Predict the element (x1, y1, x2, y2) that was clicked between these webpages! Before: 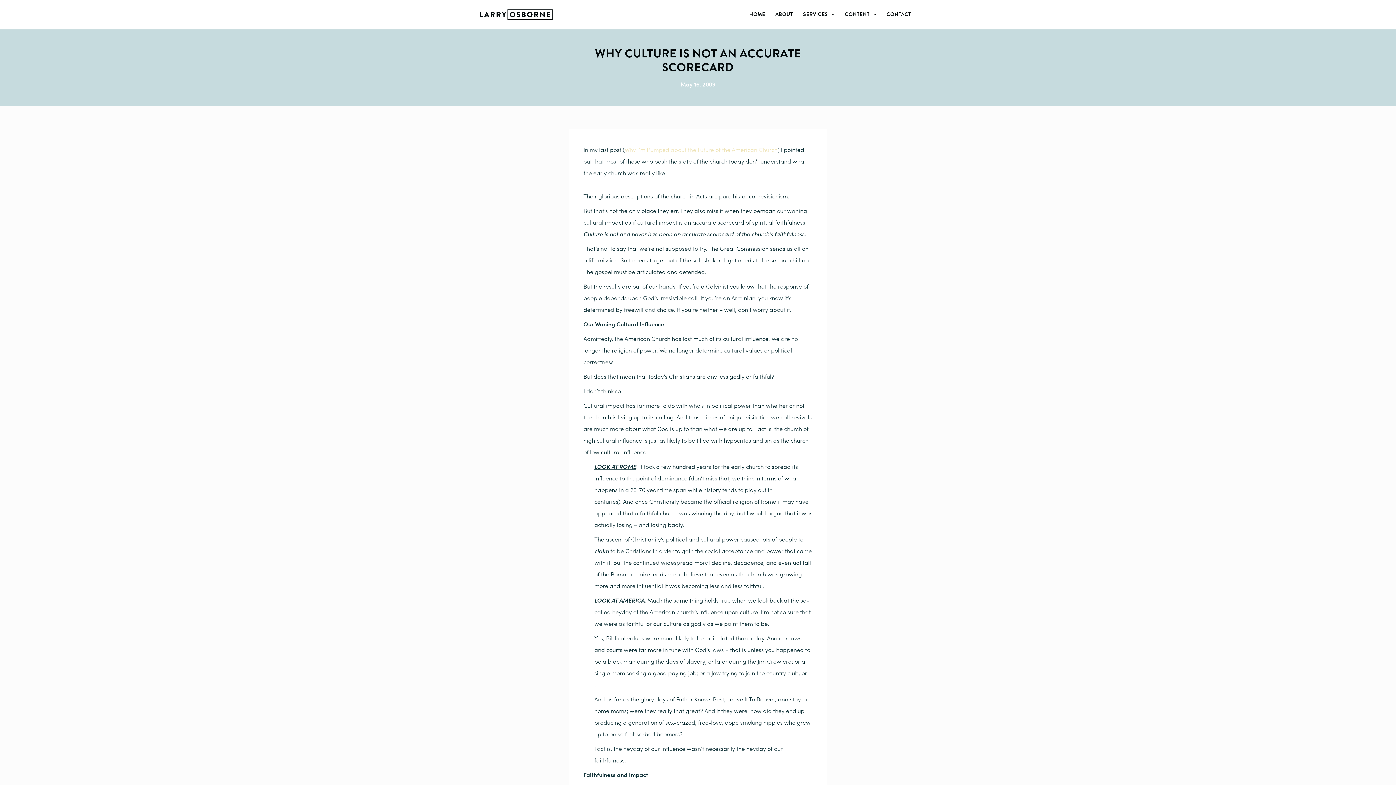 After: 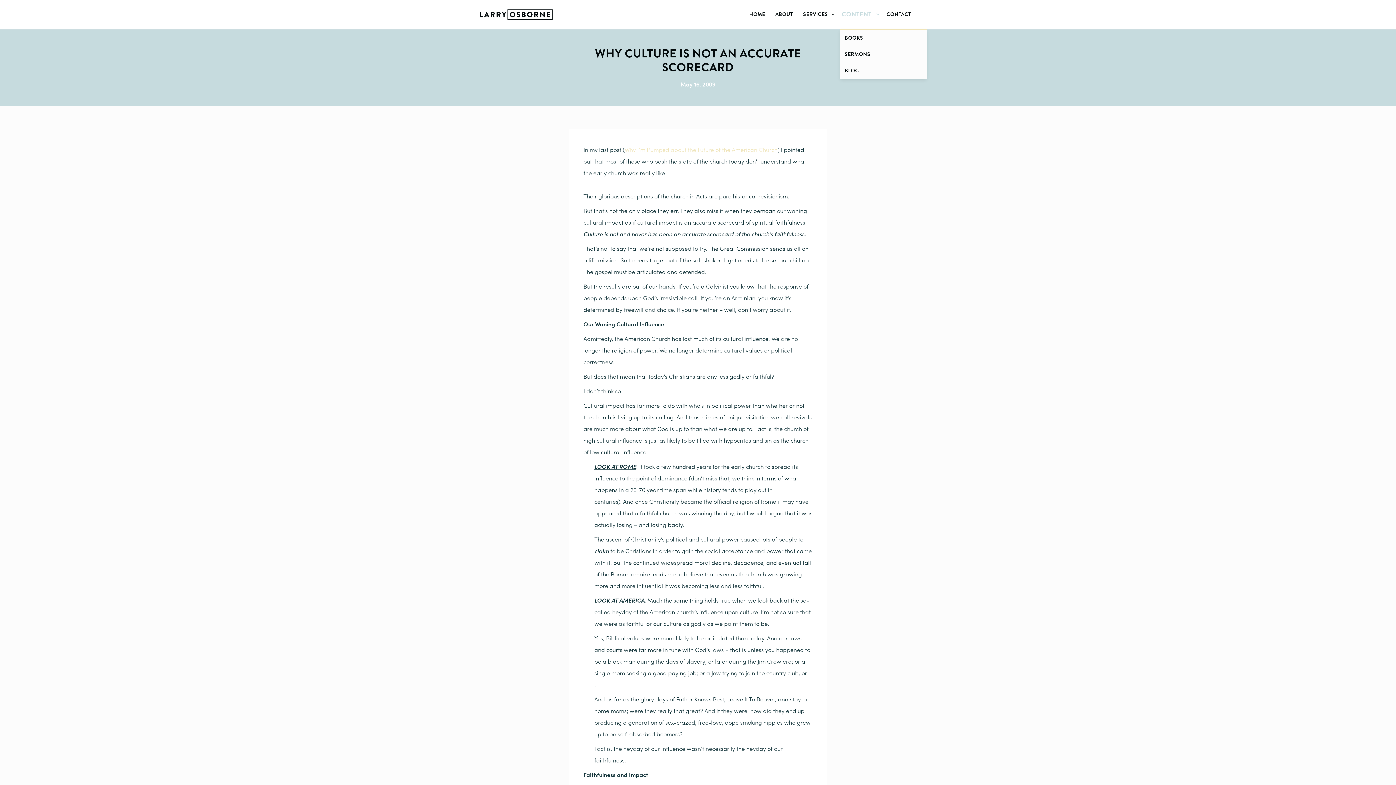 Action: bbox: (839, 0, 881, 29) label: CONTENT